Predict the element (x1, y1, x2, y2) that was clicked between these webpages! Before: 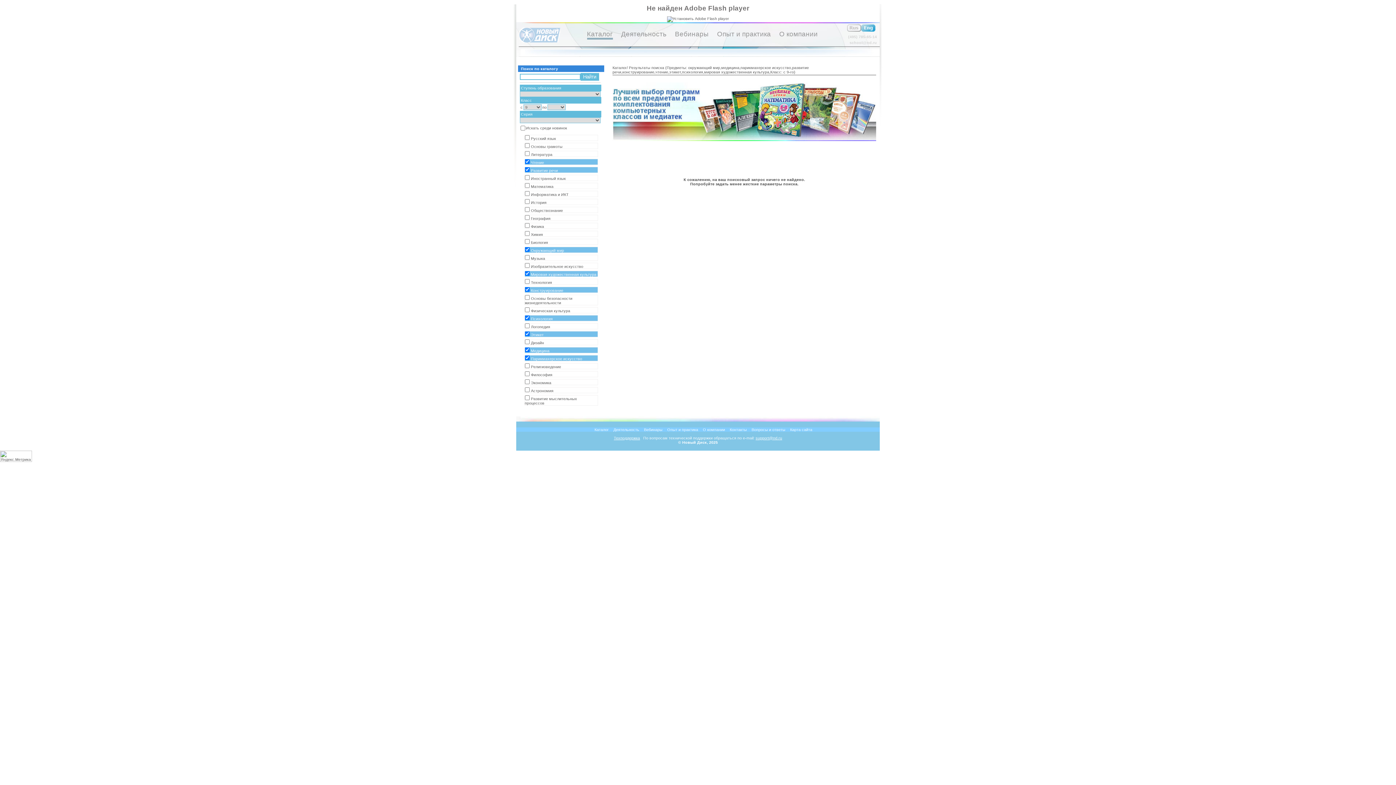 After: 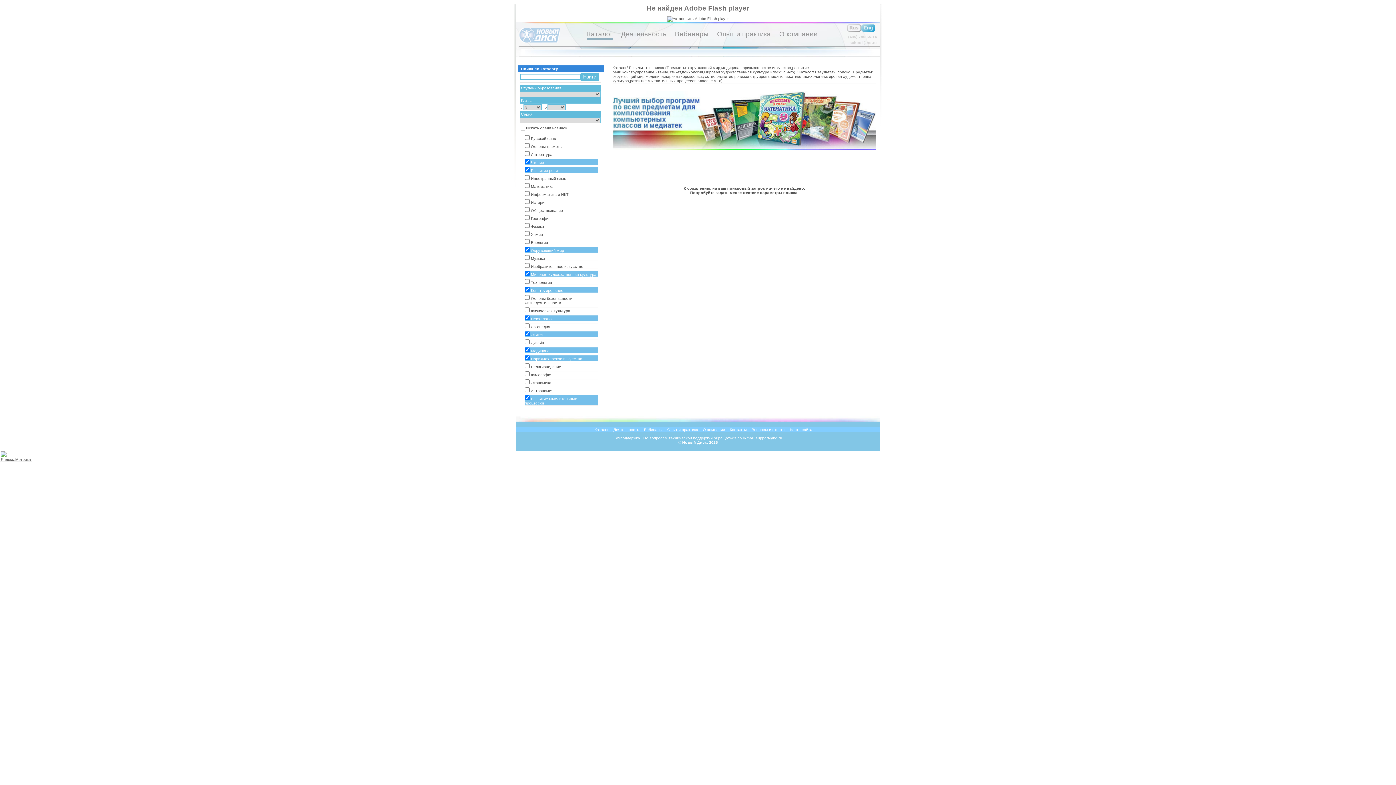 Action: bbox: (524, 395, 598, 405) label: Развитие мыслительных процессов